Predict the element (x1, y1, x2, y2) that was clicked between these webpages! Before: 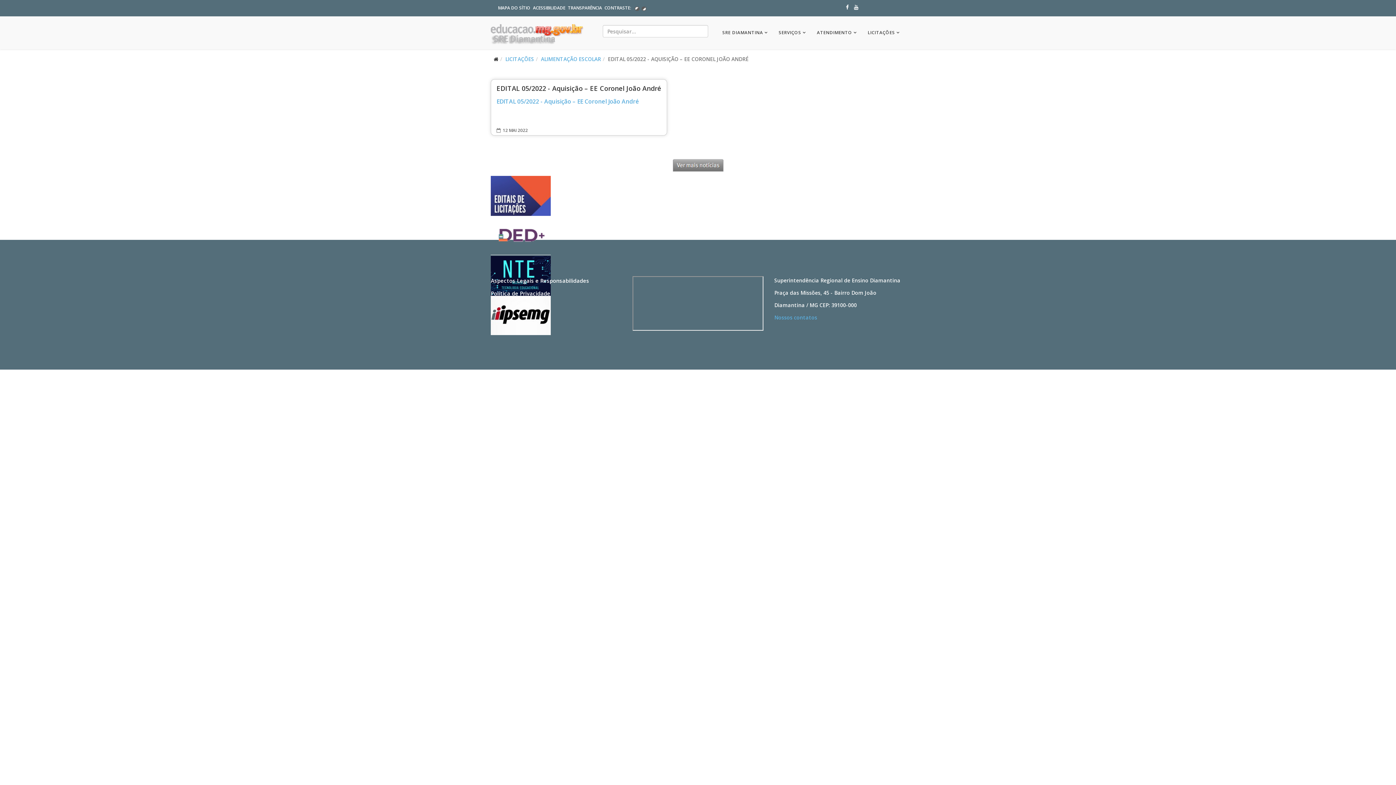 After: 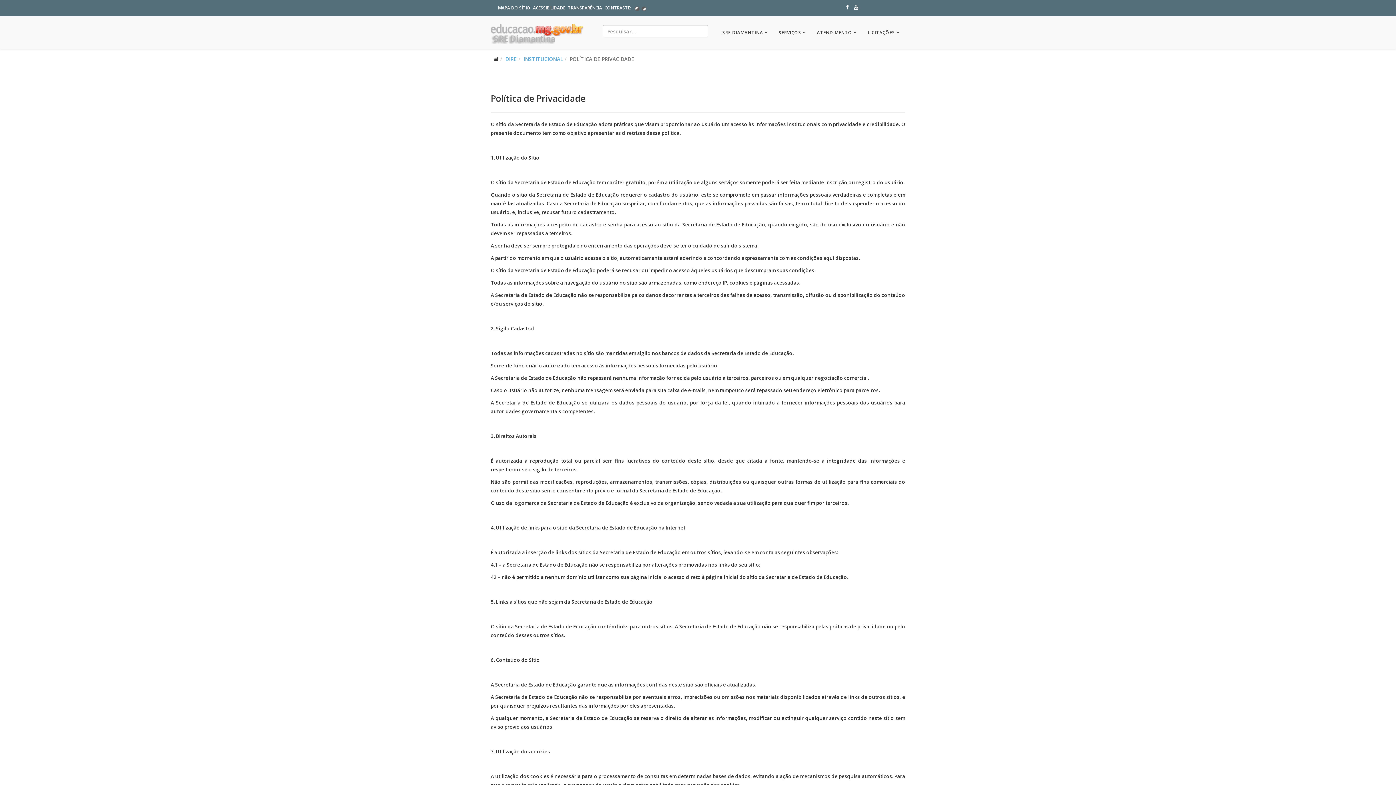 Action: bbox: (490, 289, 550, 297) label: Política de Privacidade